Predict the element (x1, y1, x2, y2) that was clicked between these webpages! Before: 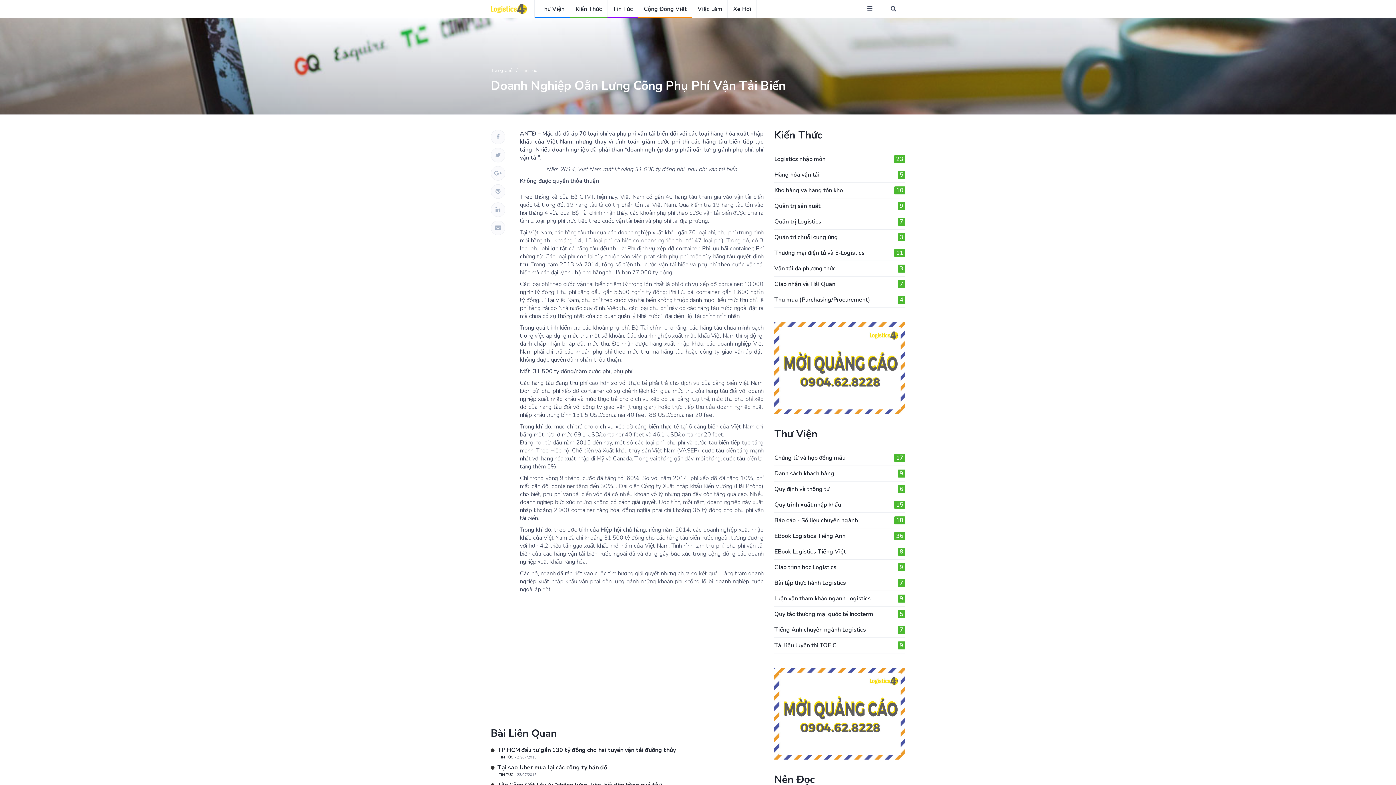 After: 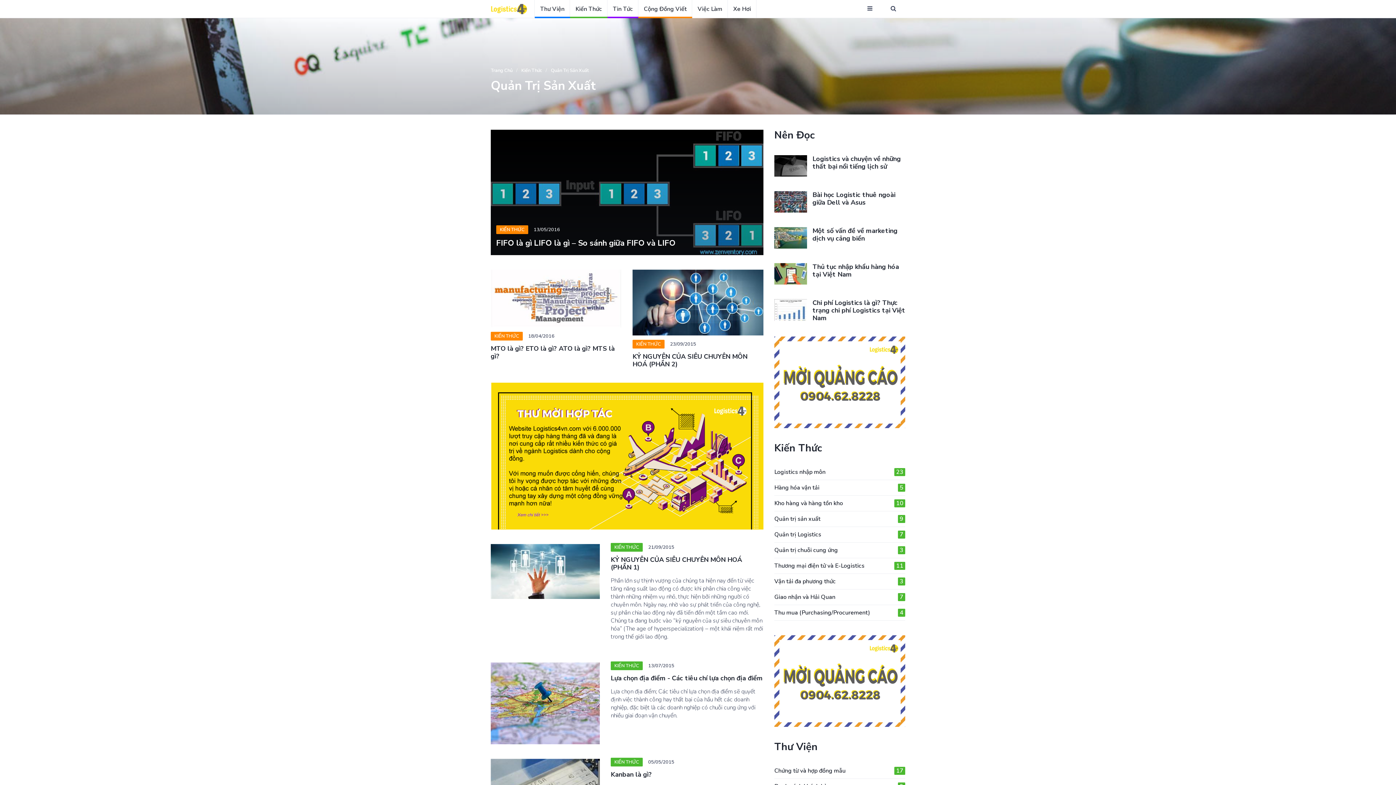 Action: bbox: (774, 202, 905, 210) label: Quản trị sản xuất
9